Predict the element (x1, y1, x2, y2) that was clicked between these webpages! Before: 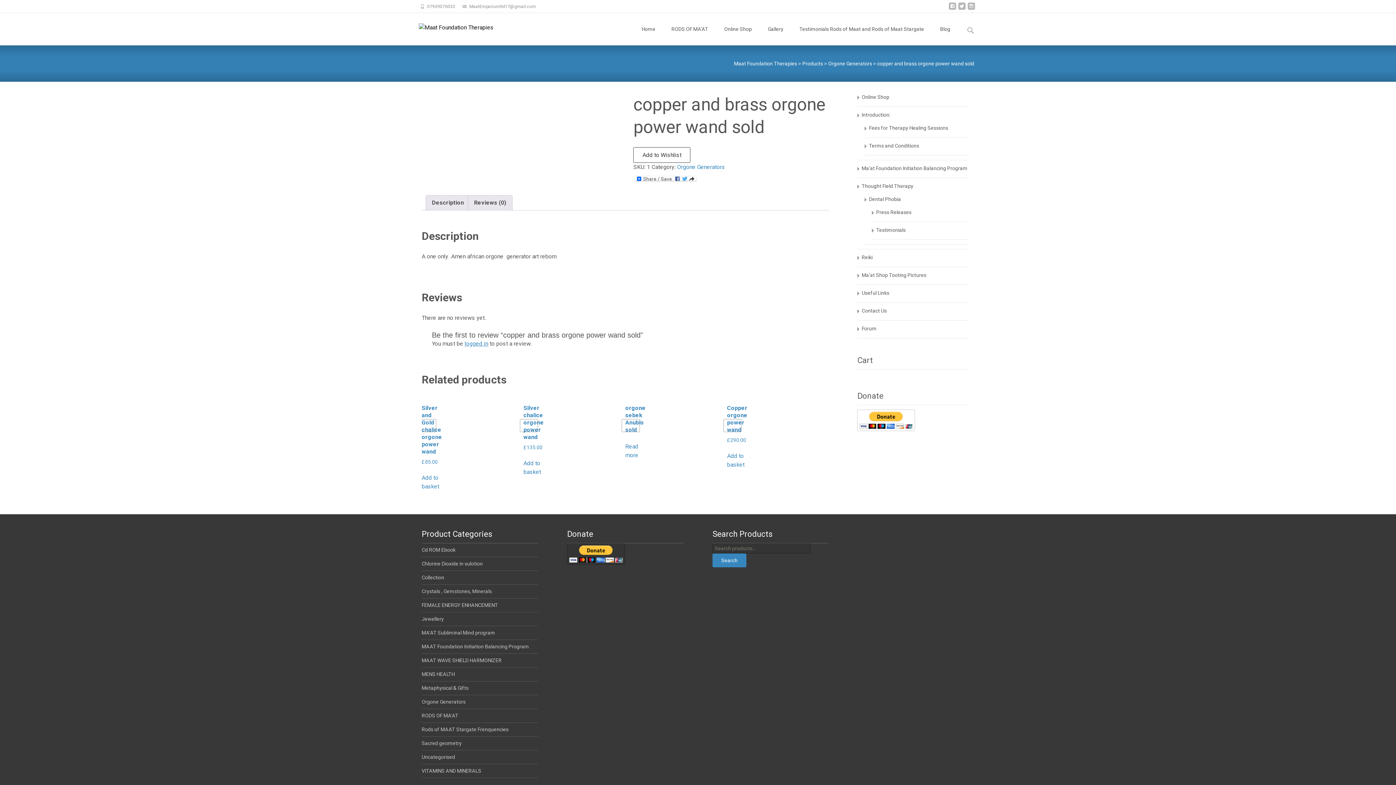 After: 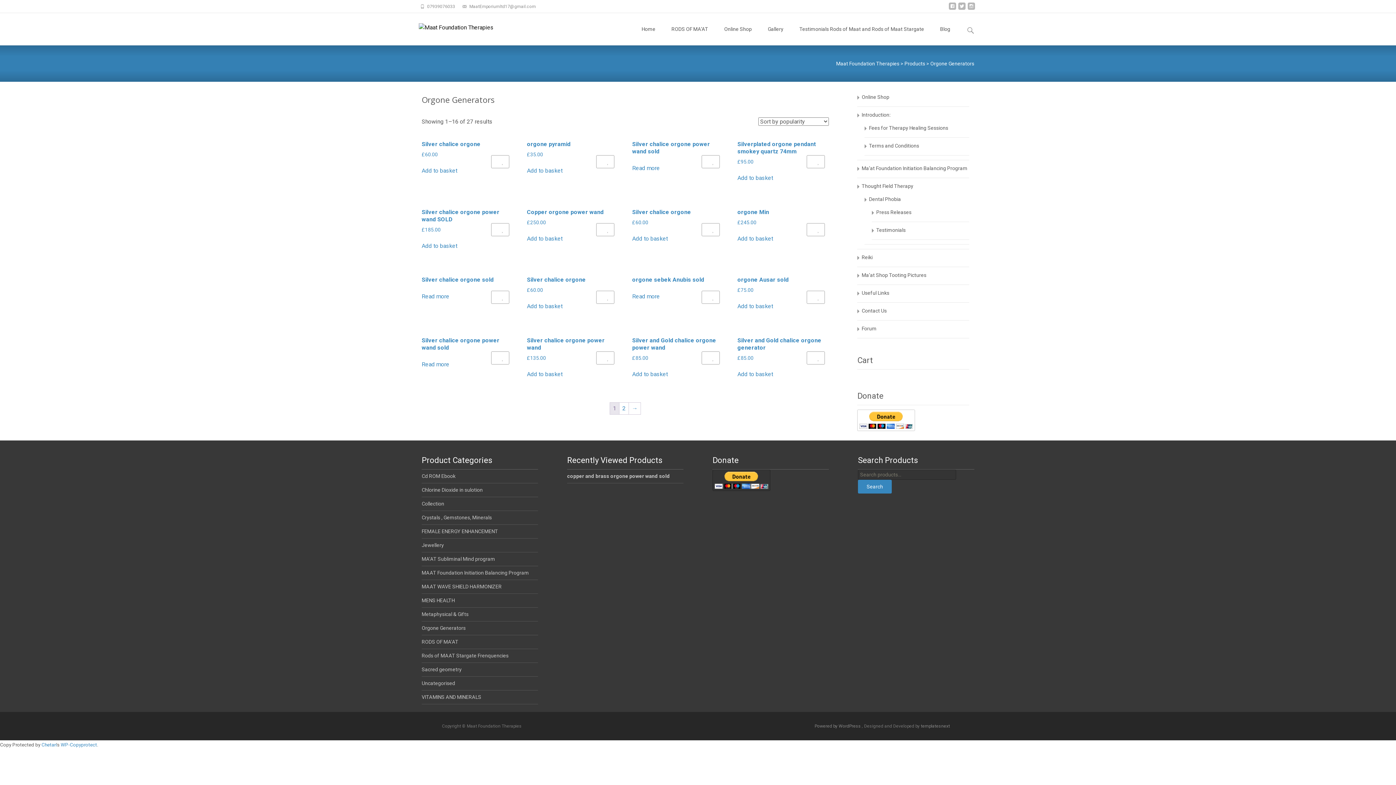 Action: label: Orgone Generators bbox: (828, 60, 872, 66)